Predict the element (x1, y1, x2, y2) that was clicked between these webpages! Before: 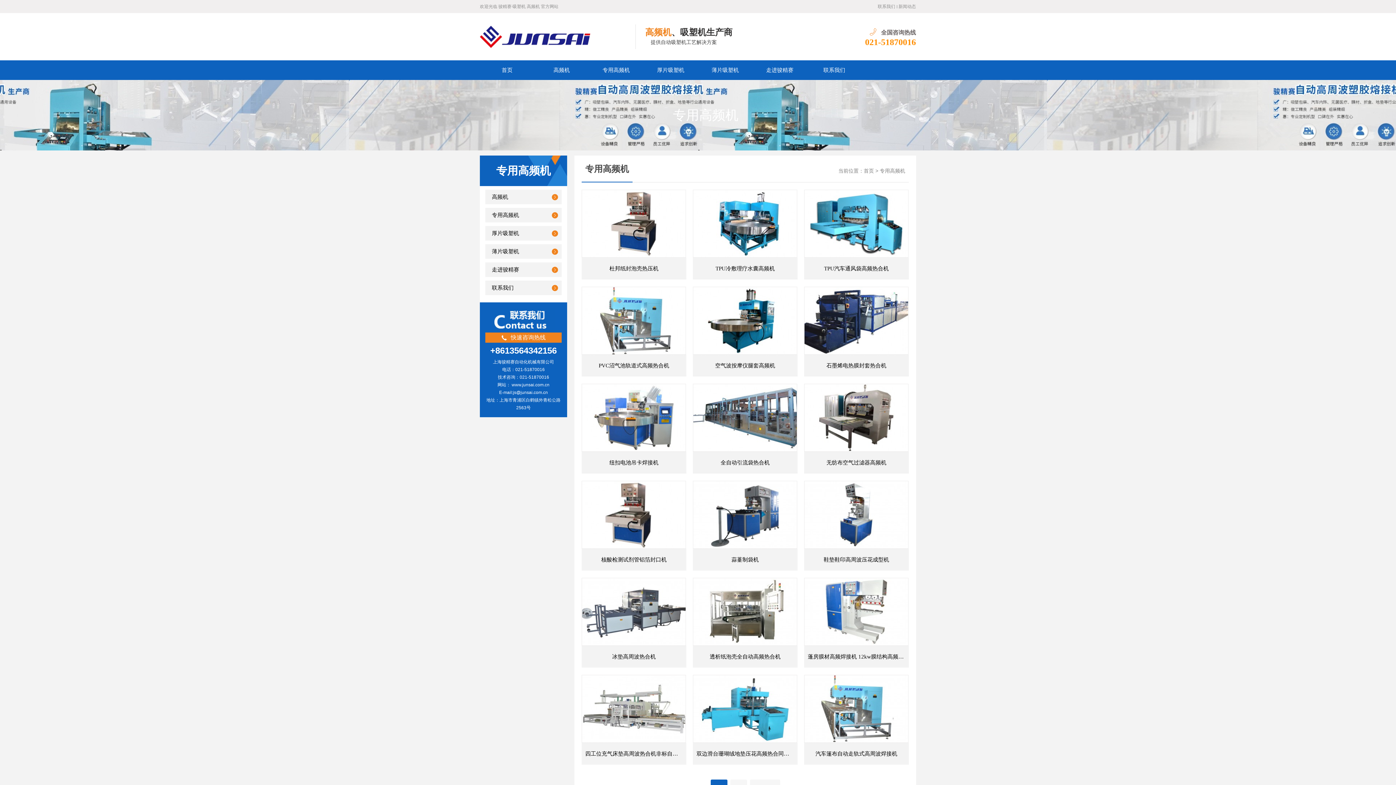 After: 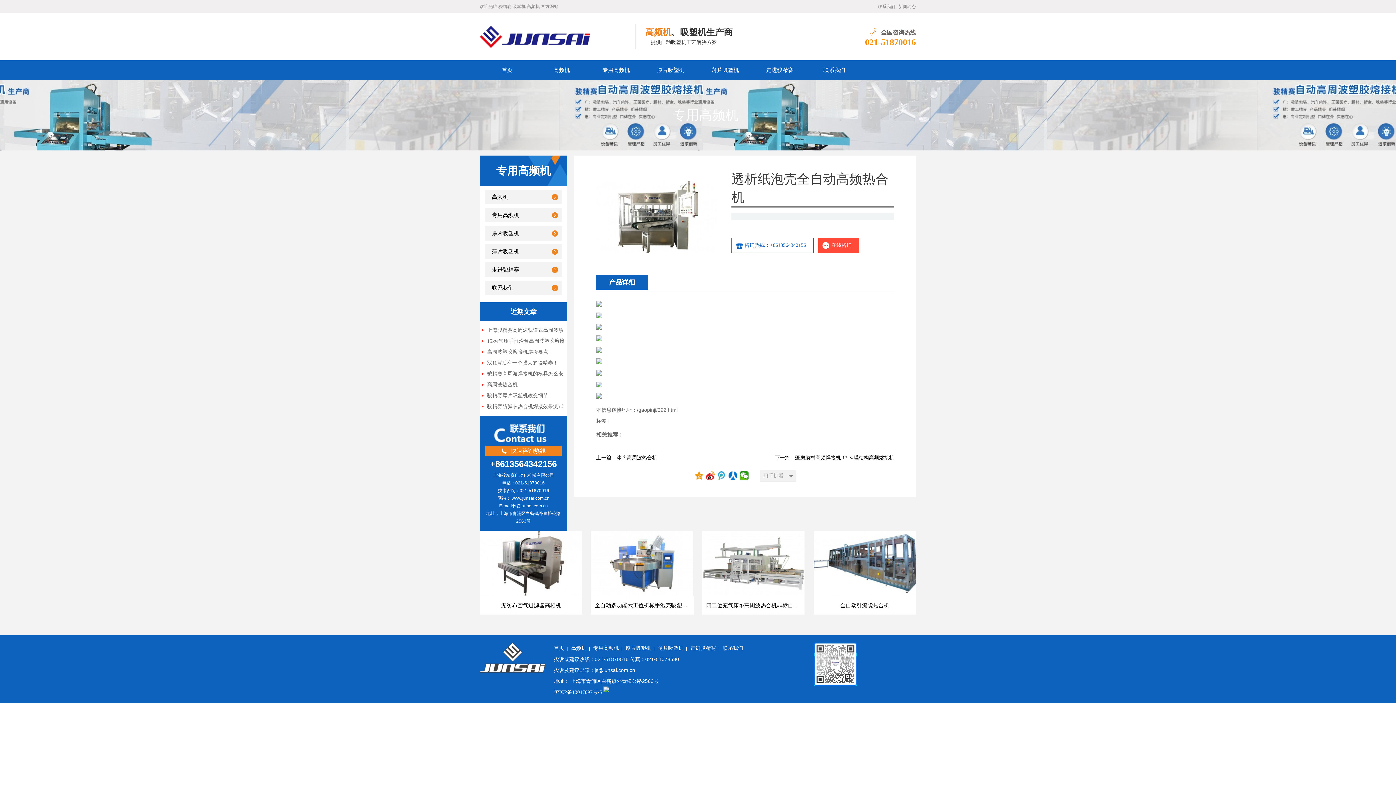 Action: label: 透析纸泡壳全自动高频热合机 bbox: (693, 578, 797, 668)